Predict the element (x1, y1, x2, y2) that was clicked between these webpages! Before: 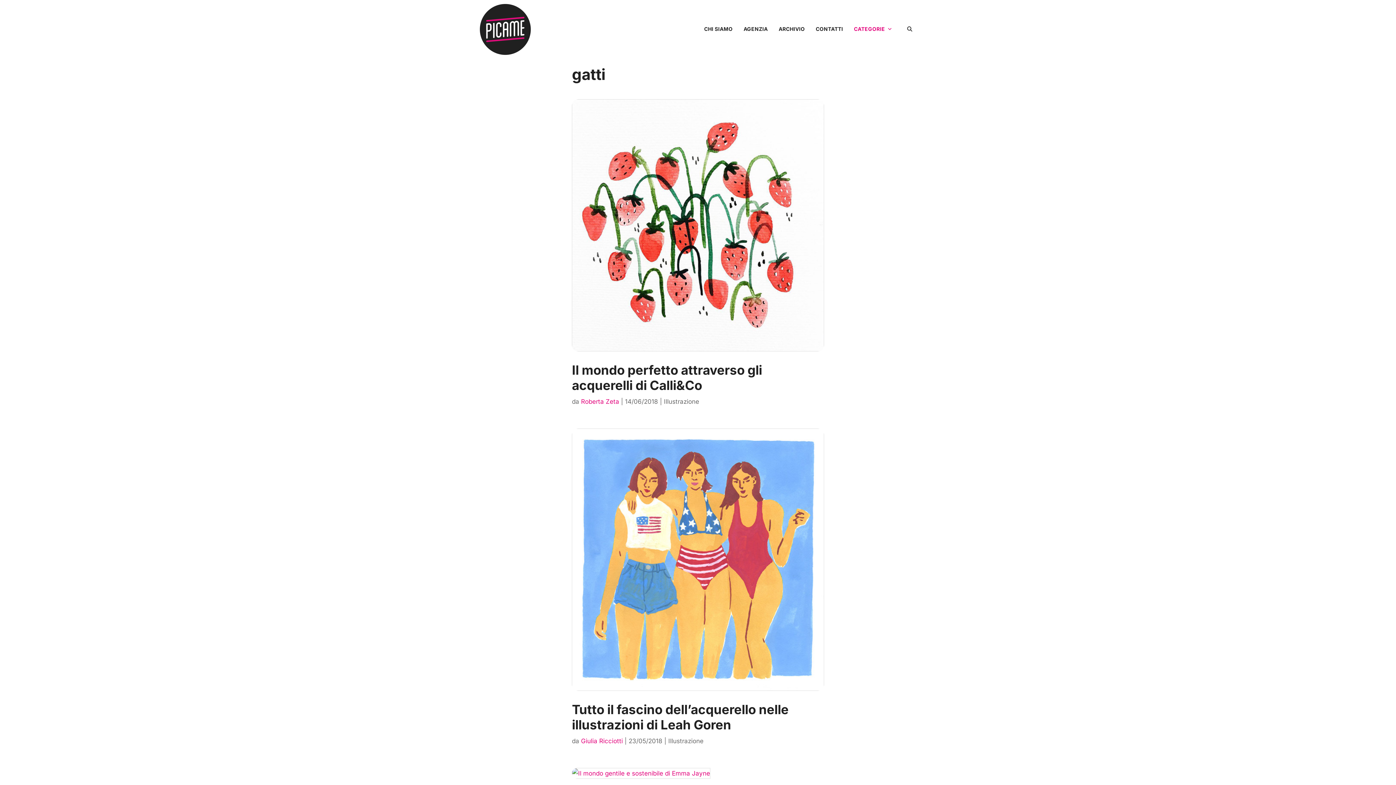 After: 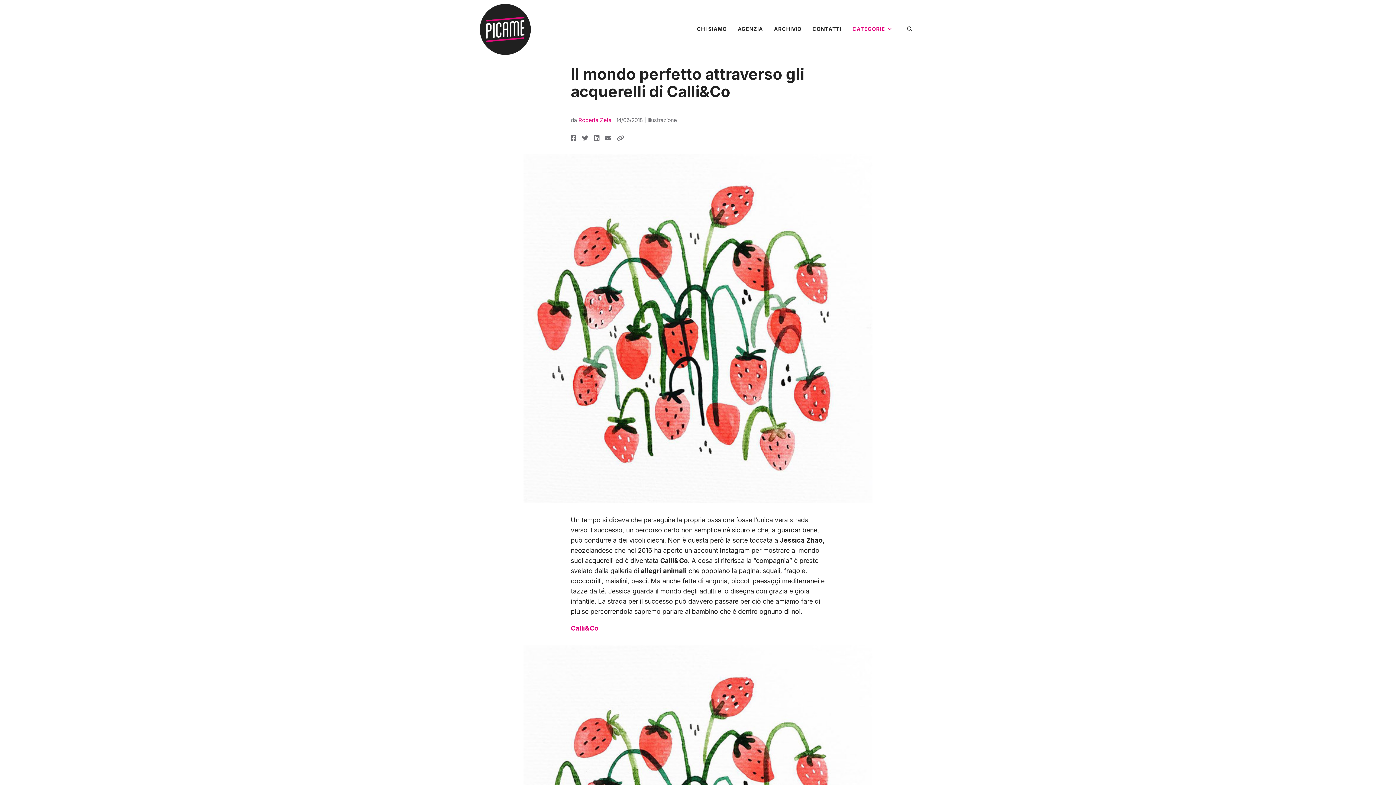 Action: label: Il mondo perfetto attraverso gli acquerelli di Calli&Co bbox: (572, 362, 762, 392)